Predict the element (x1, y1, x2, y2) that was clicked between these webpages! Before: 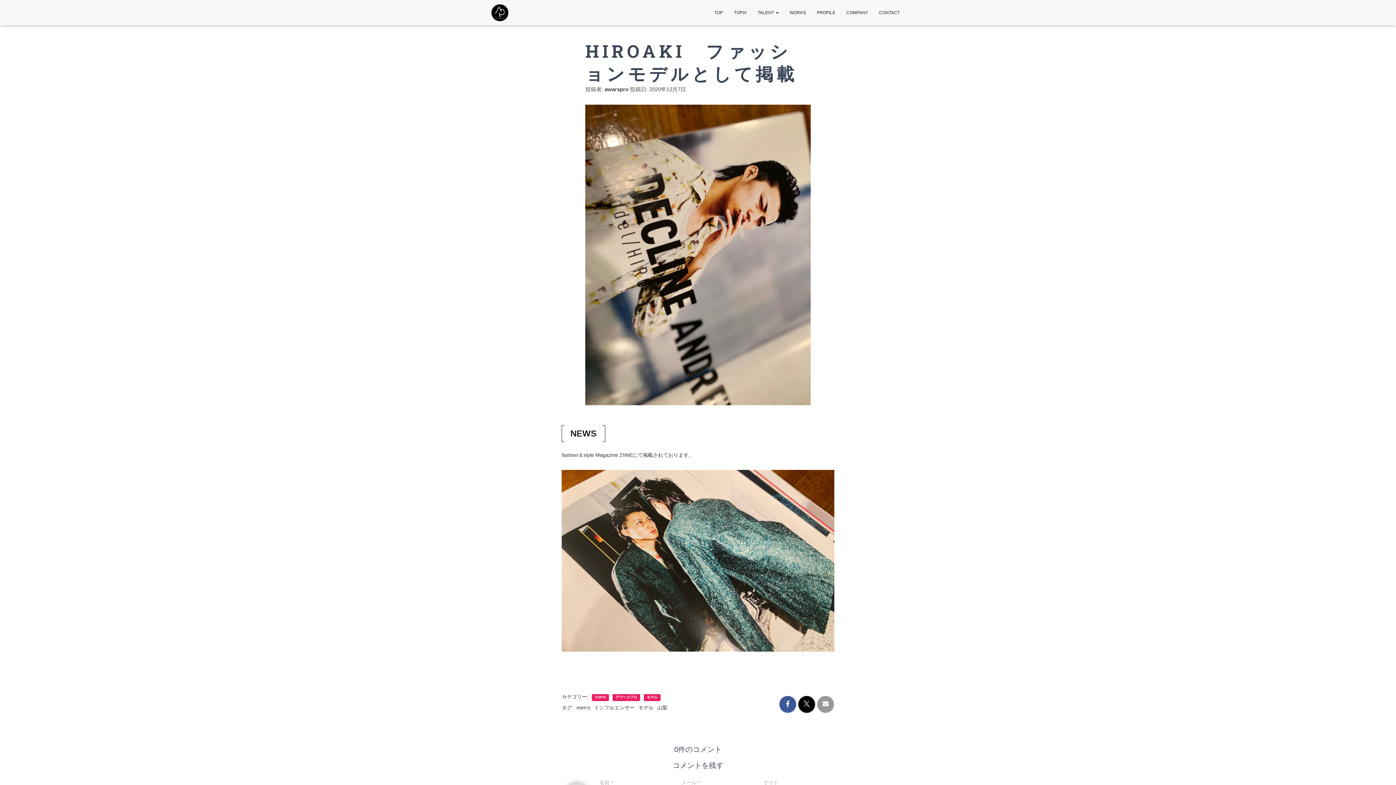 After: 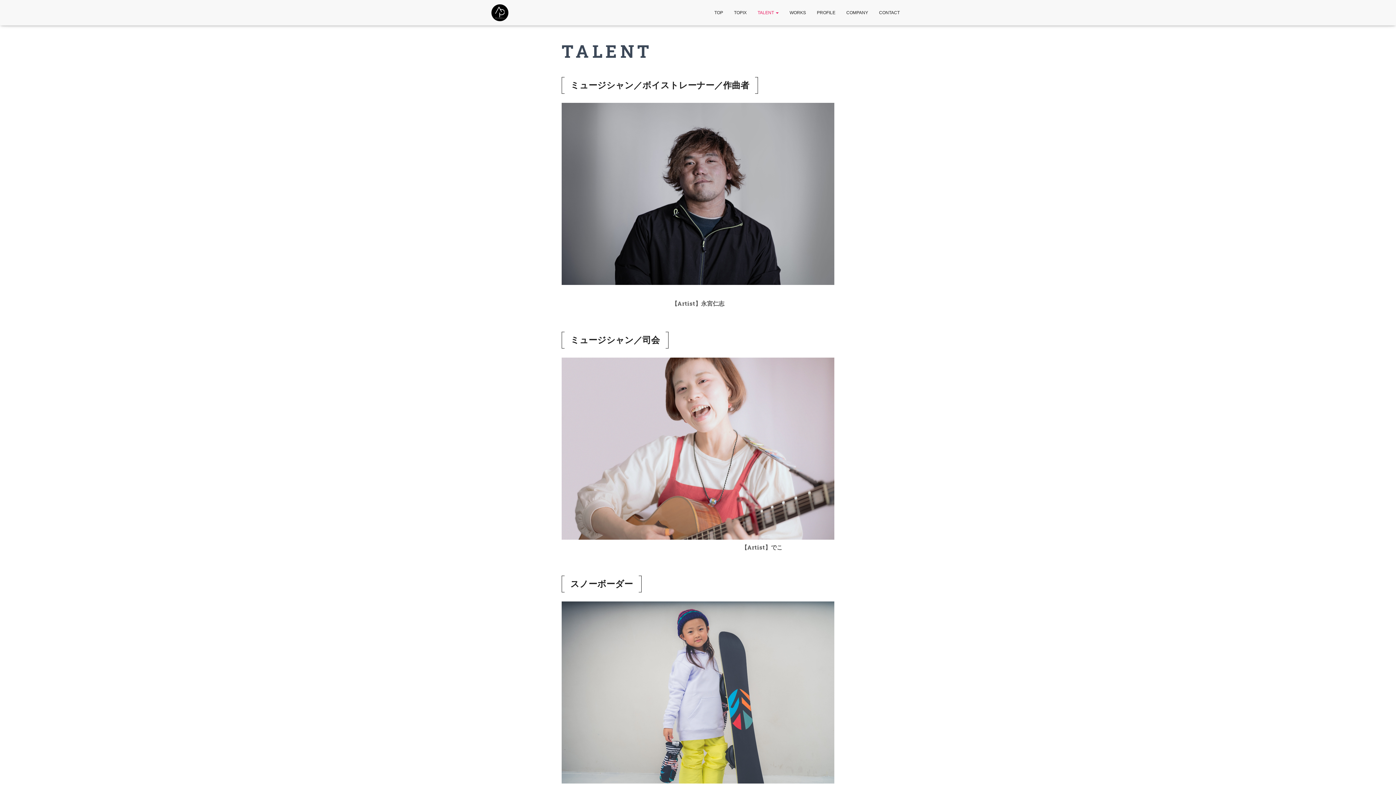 Action: label: TALENT  bbox: (752, 3, 784, 21)